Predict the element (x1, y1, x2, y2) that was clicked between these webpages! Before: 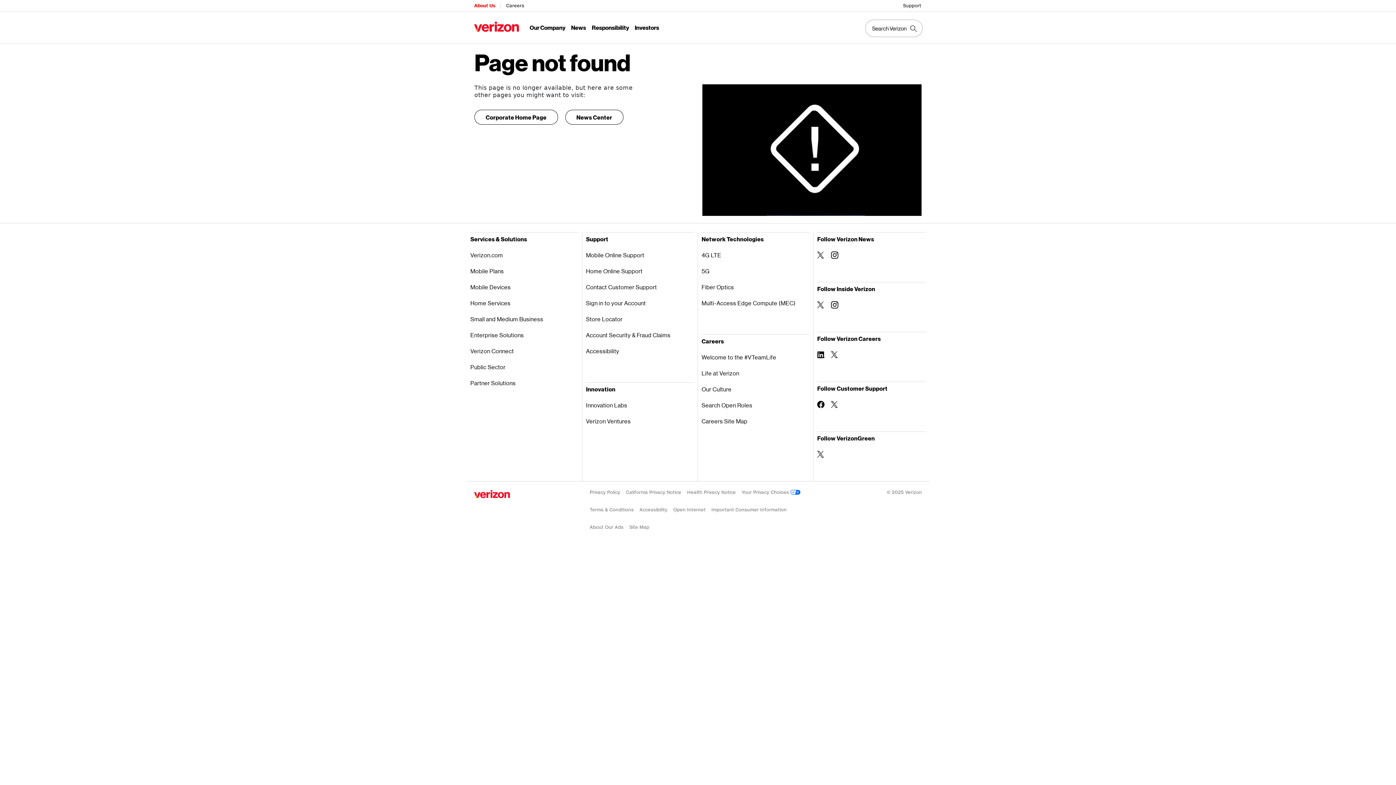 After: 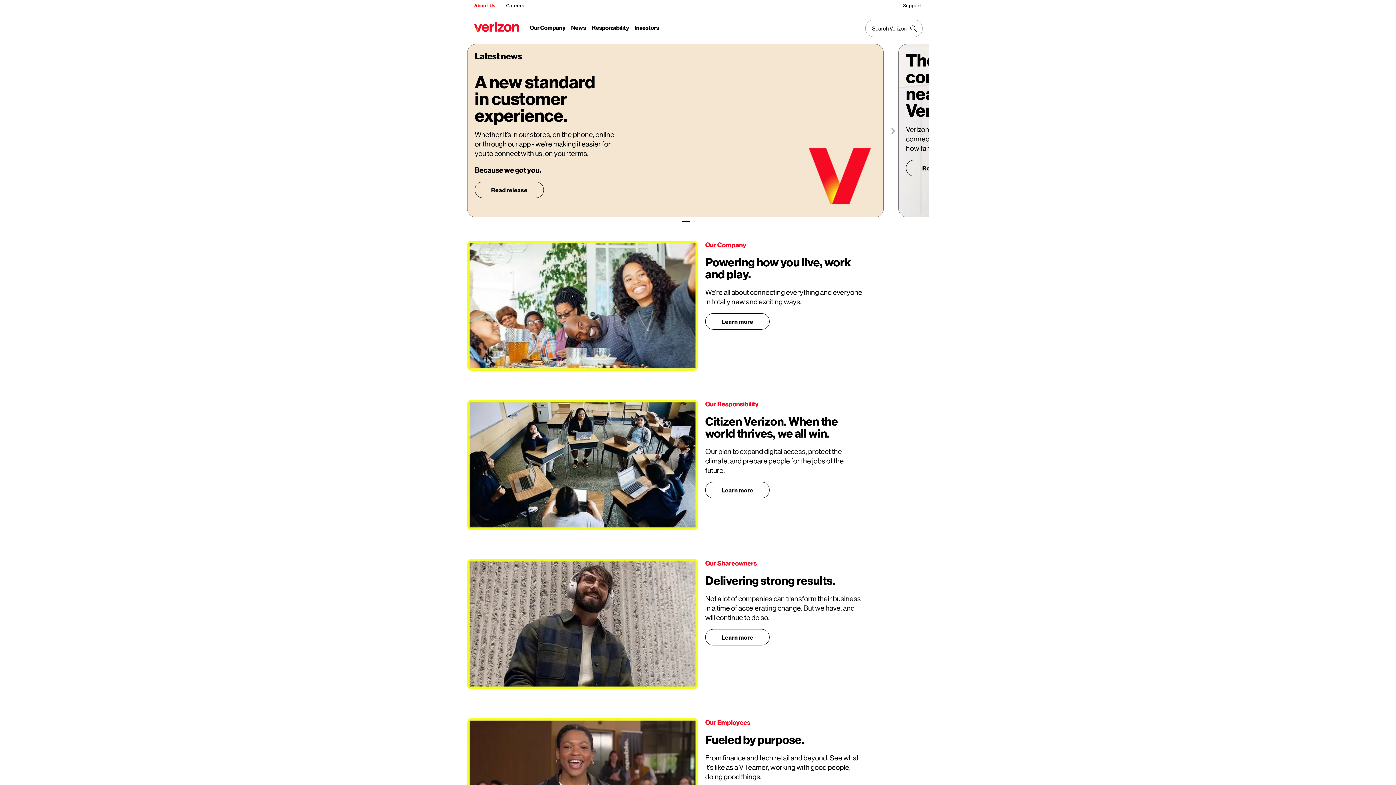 Action: bbox: (474, 109, 558, 124) label: Go to Verizon Corporate Home Page